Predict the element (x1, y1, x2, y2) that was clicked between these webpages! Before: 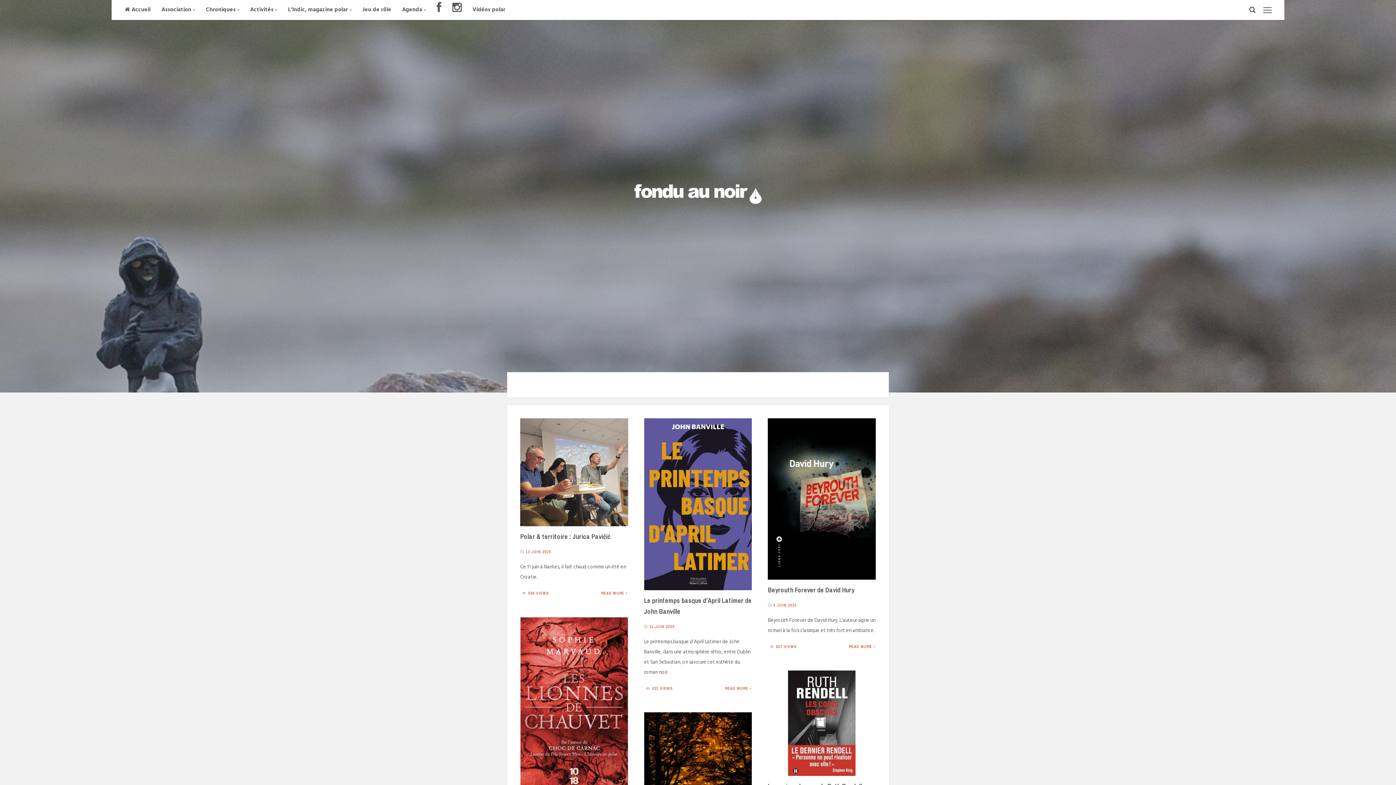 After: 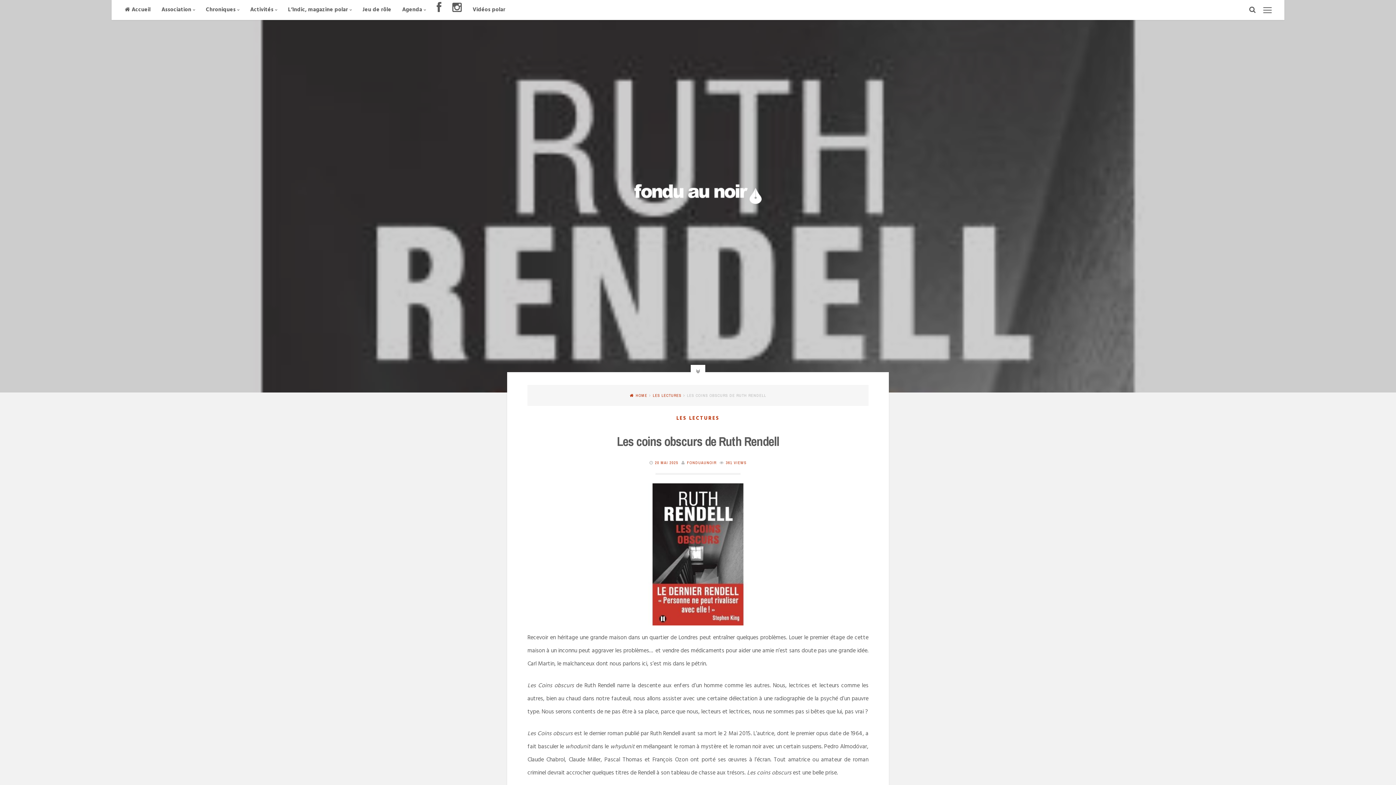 Action: bbox: (768, 670, 875, 776)